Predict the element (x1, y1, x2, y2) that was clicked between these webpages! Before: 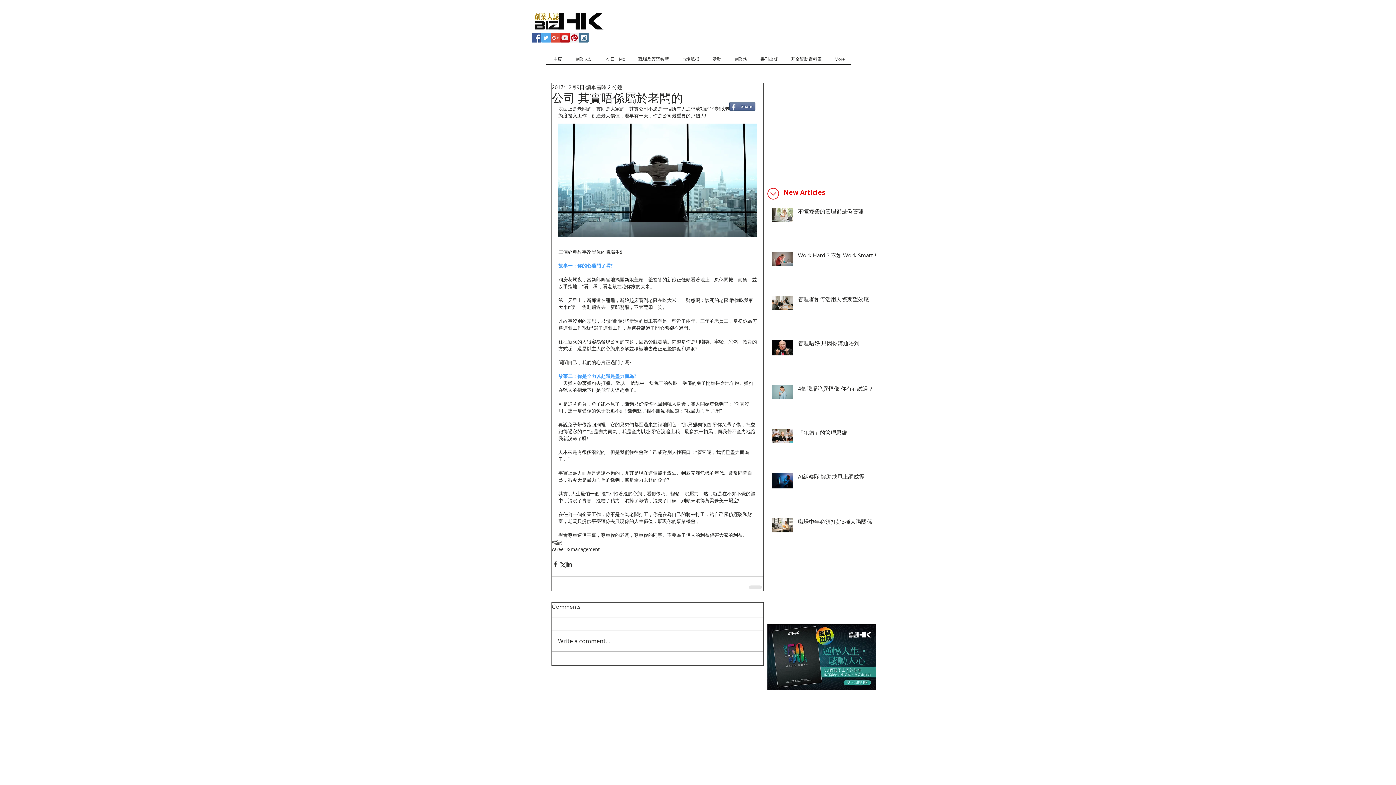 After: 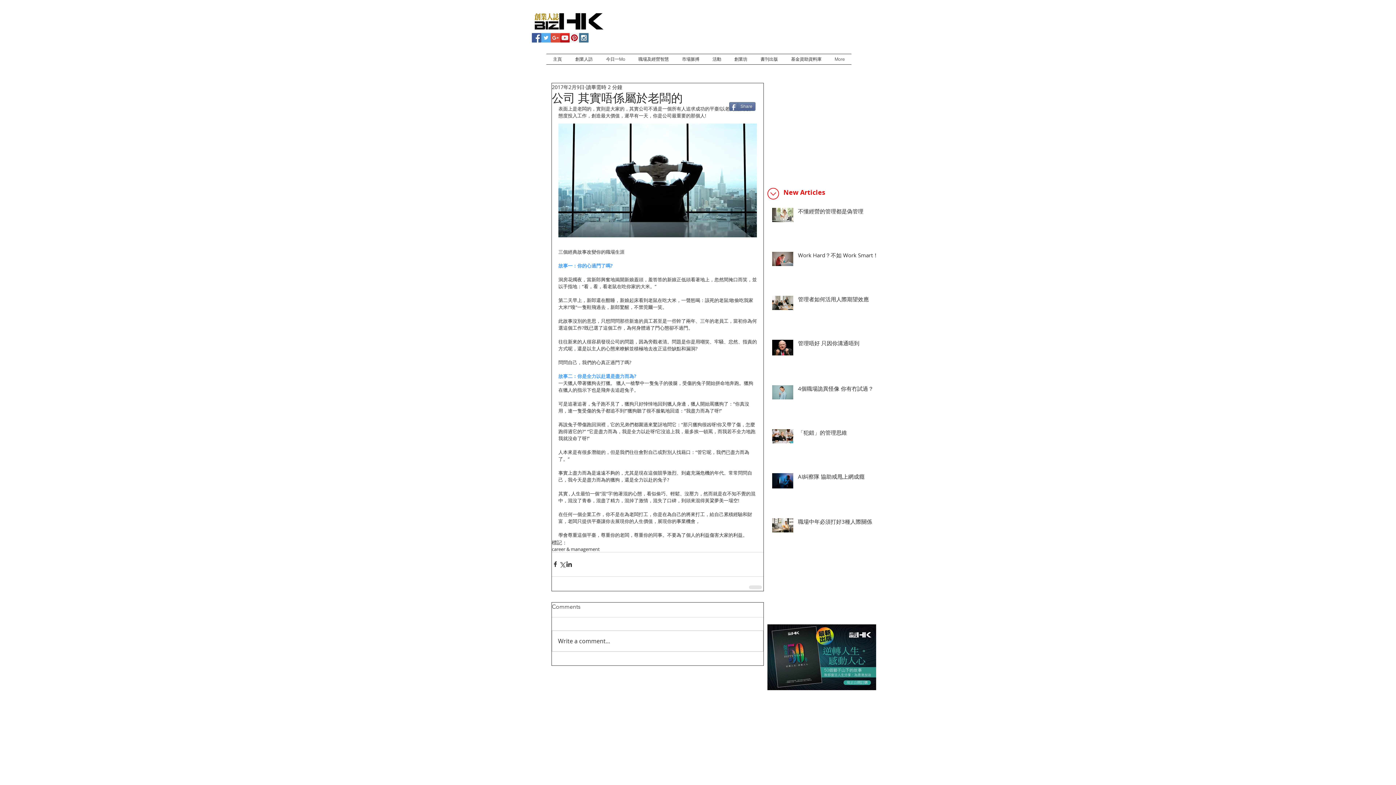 Action: label: Instagram Social Icon bbox: (579, 33, 588, 42)